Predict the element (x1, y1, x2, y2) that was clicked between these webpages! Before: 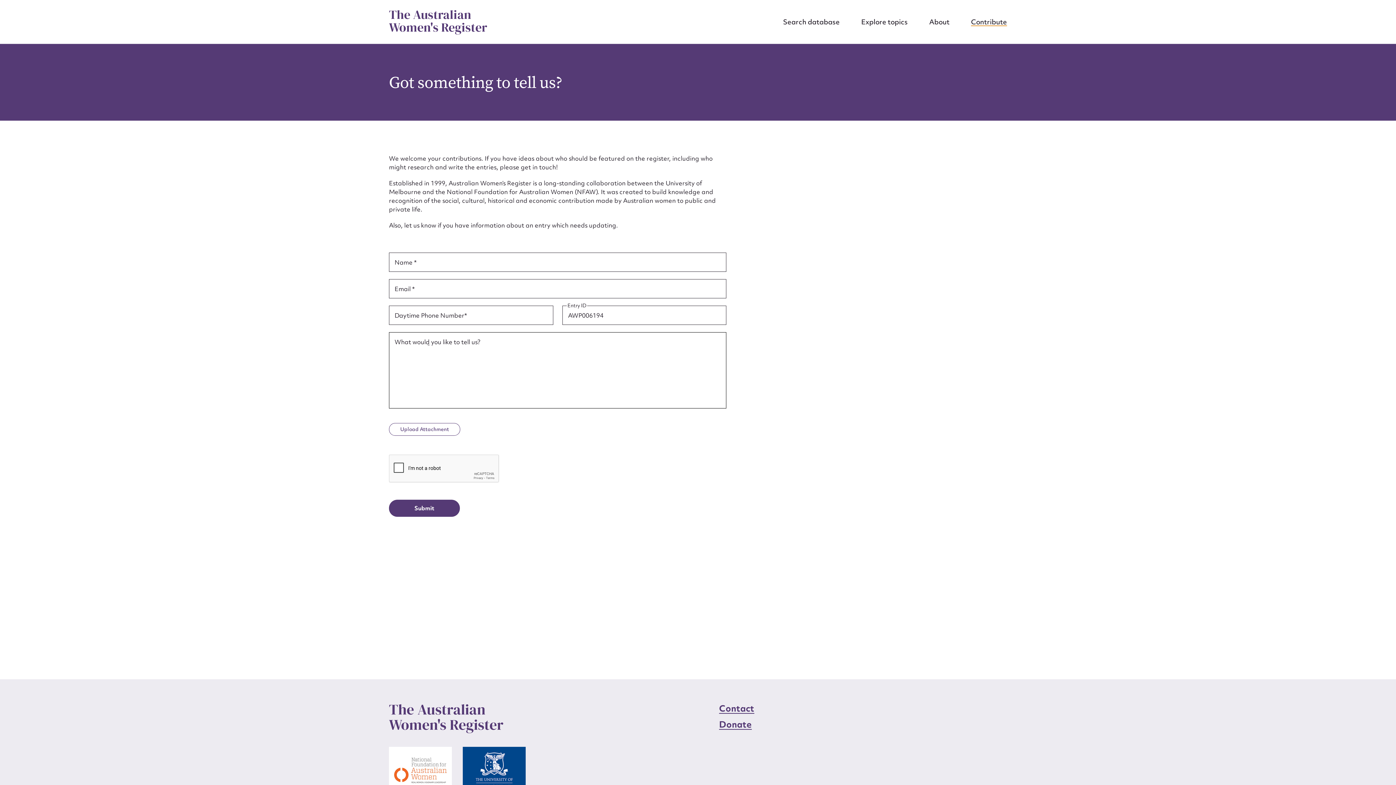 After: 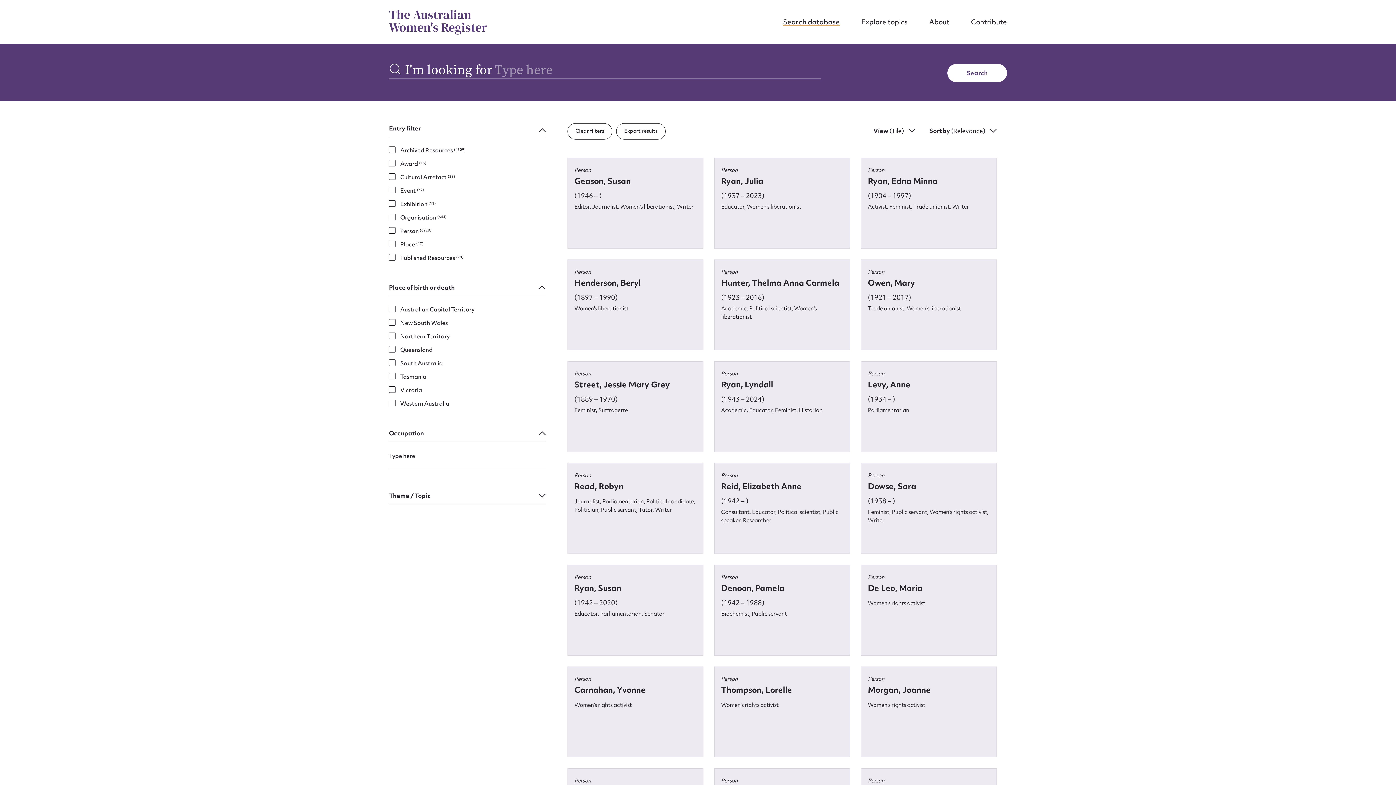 Action: bbox: (783, 16, 840, 27) label: Search database